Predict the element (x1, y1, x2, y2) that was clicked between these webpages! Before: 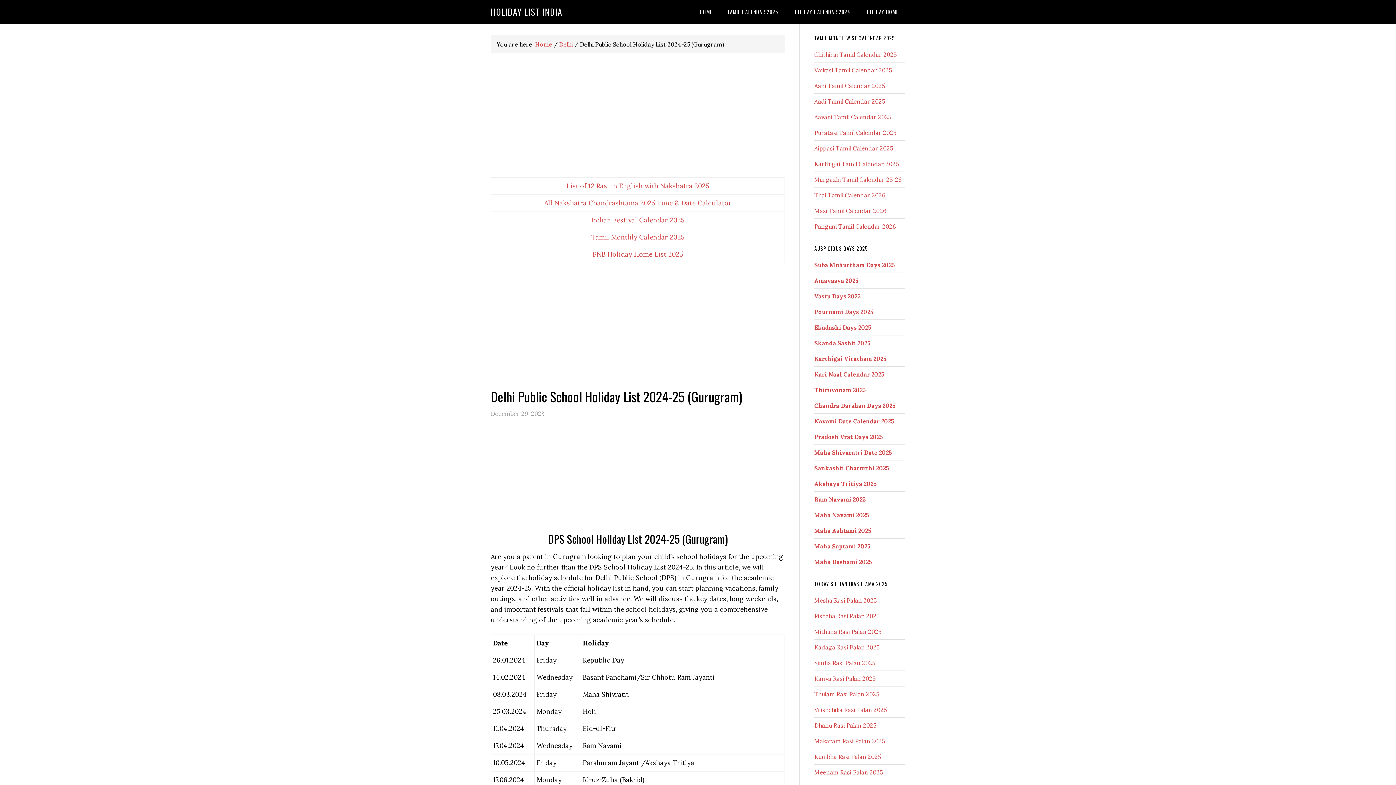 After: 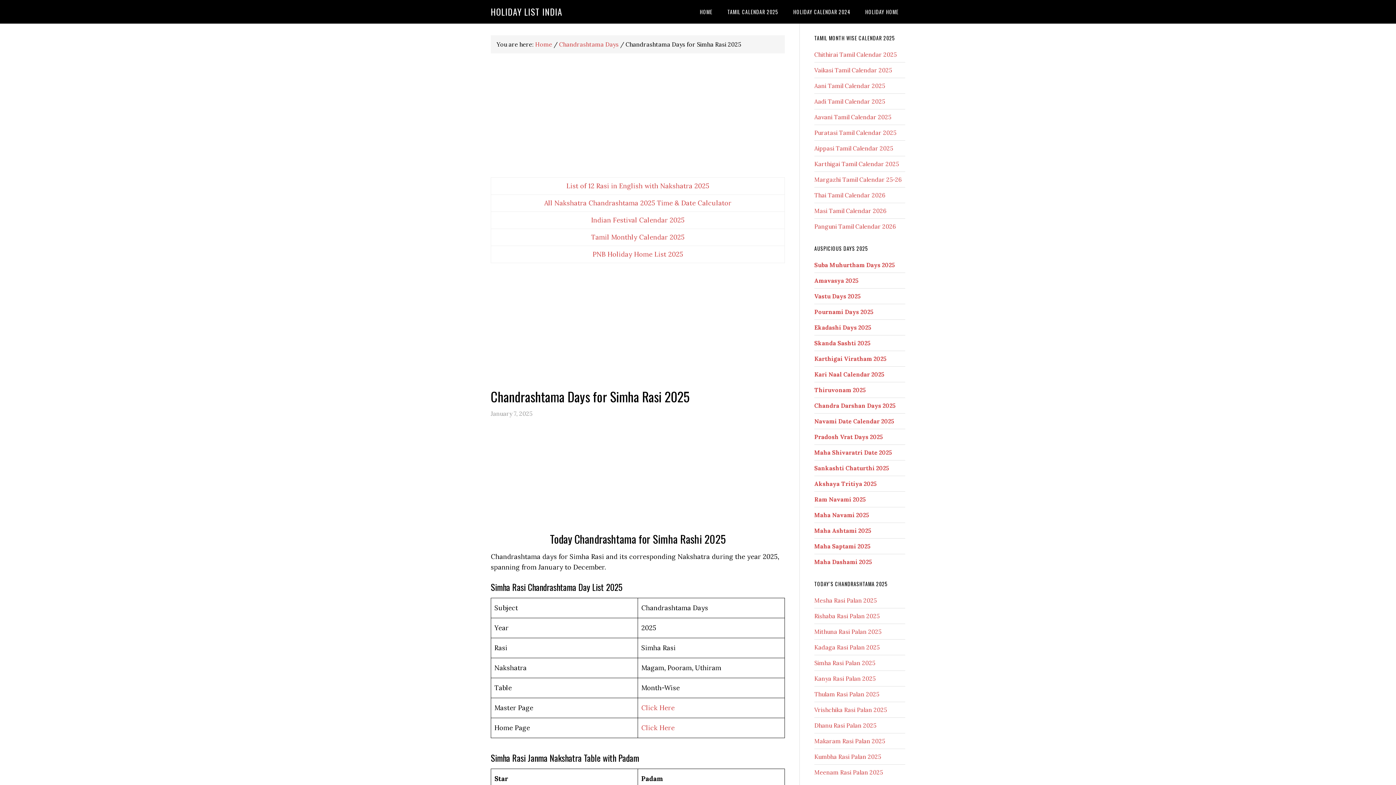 Action: label: Simha Rasi Palan 2025 bbox: (814, 659, 875, 666)